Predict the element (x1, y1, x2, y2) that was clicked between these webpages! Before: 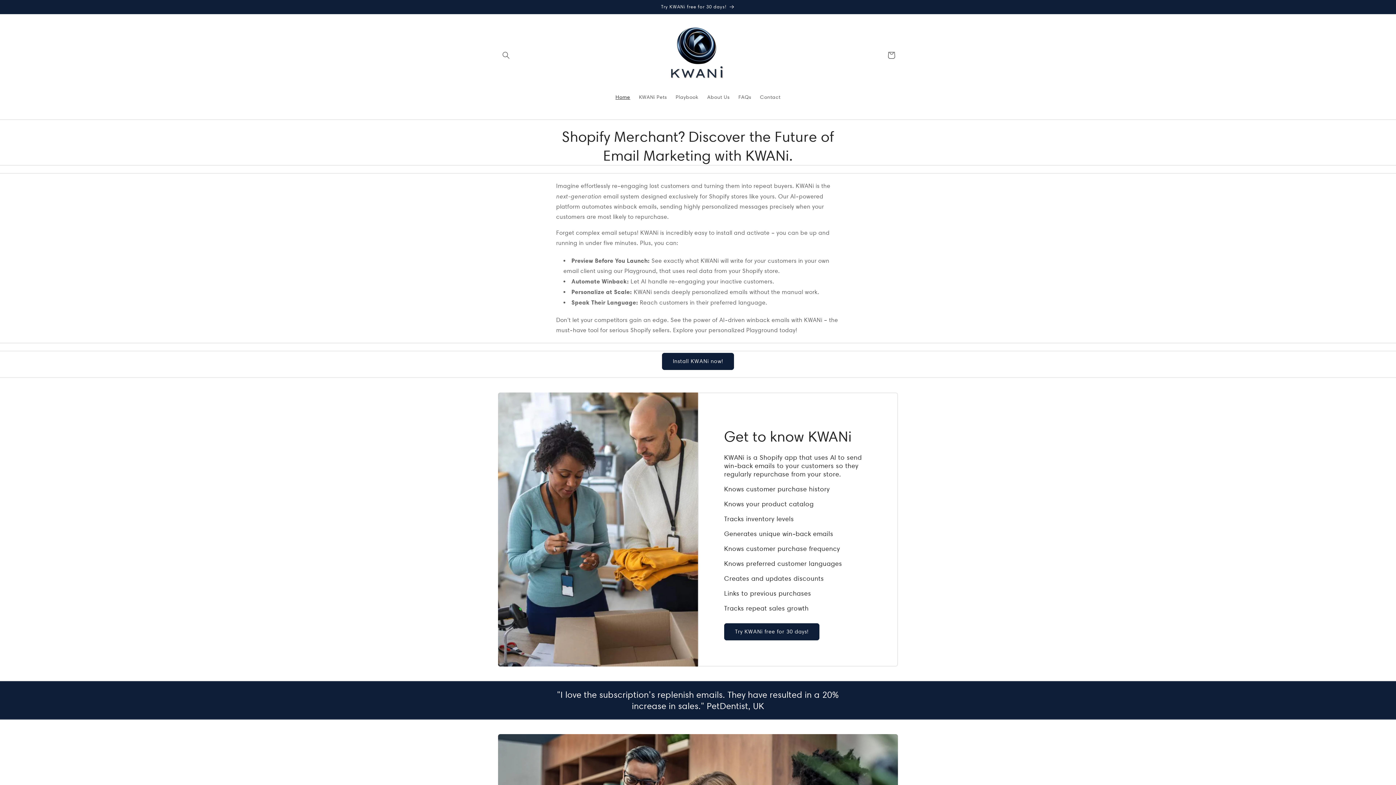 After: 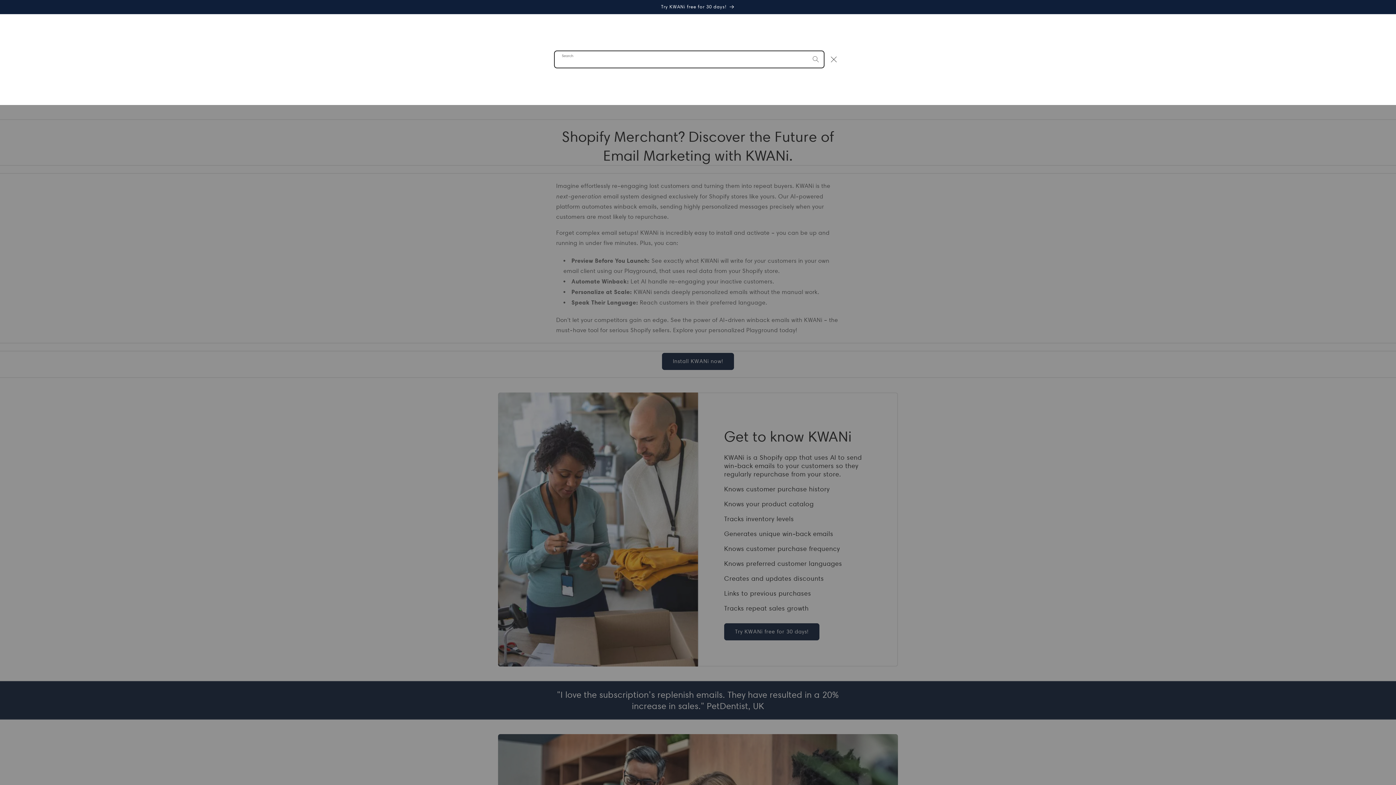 Action: bbox: (498, 47, 514, 63) label: Search